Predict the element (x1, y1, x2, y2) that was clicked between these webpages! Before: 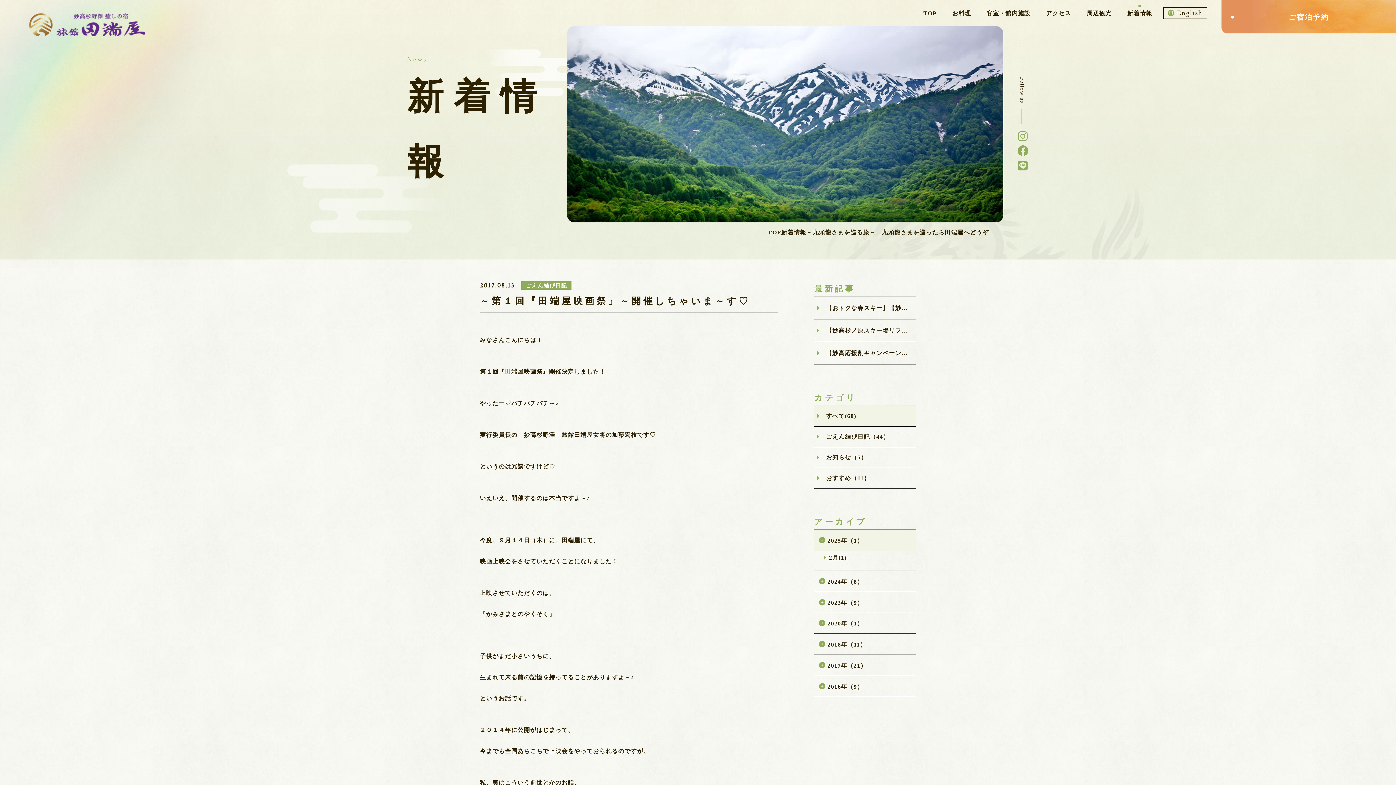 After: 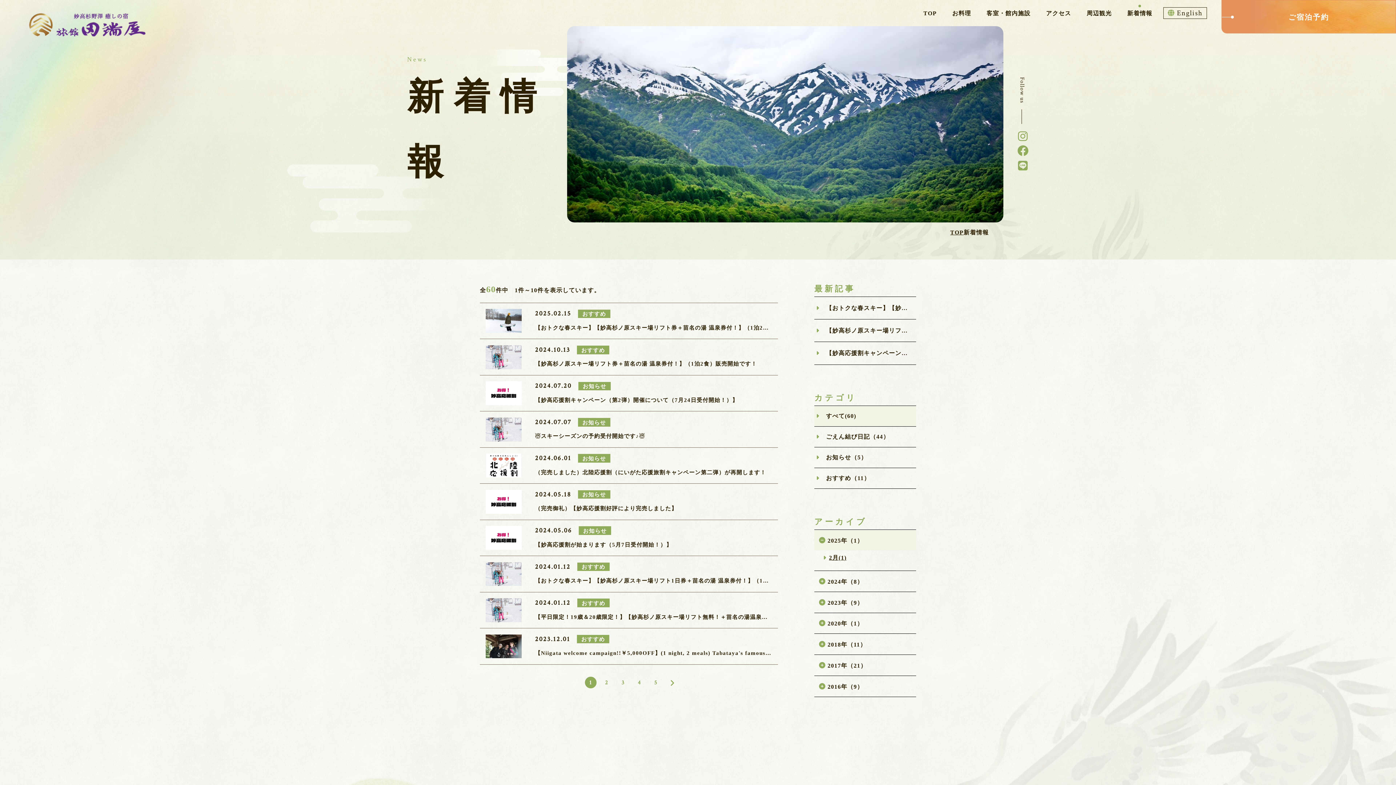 Action: label: 新着情報 bbox: (781, 229, 806, 235)